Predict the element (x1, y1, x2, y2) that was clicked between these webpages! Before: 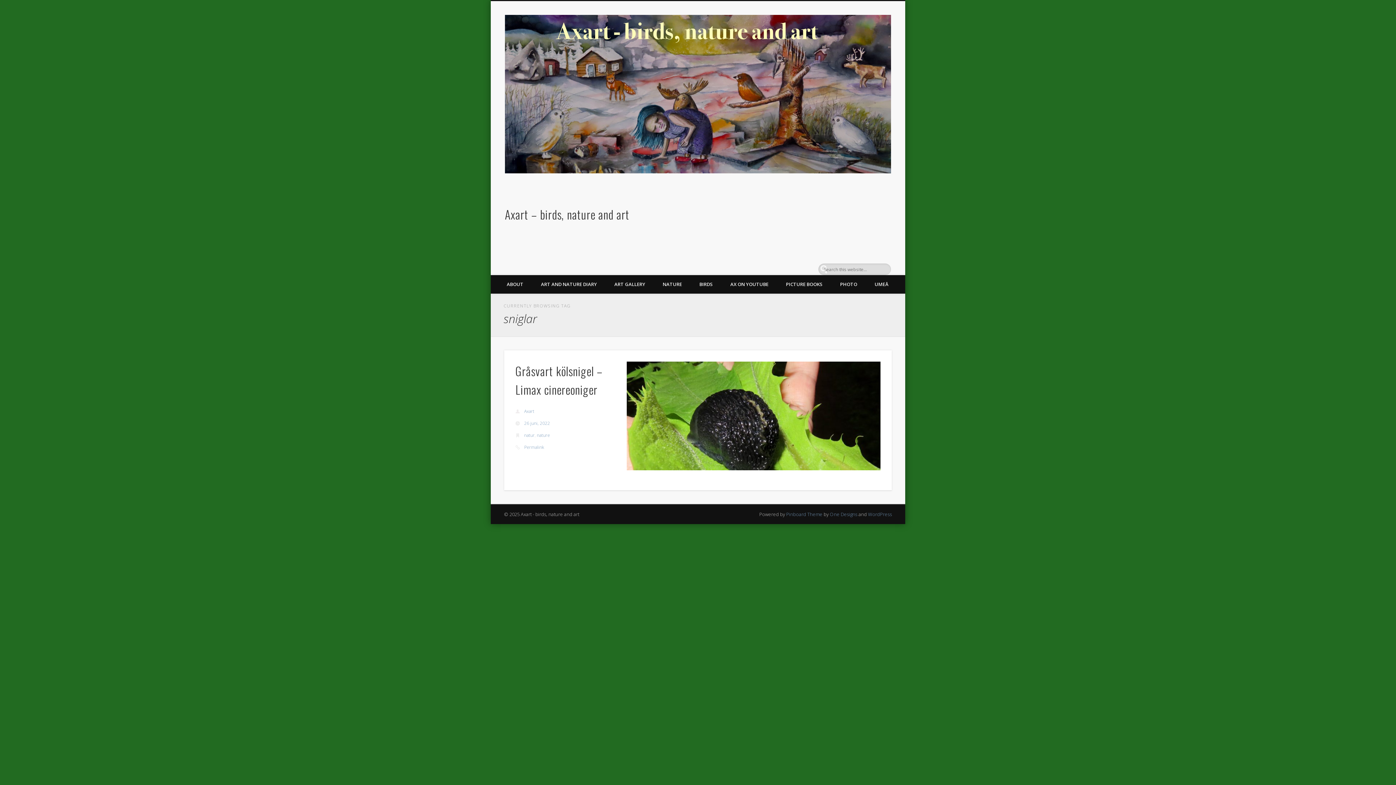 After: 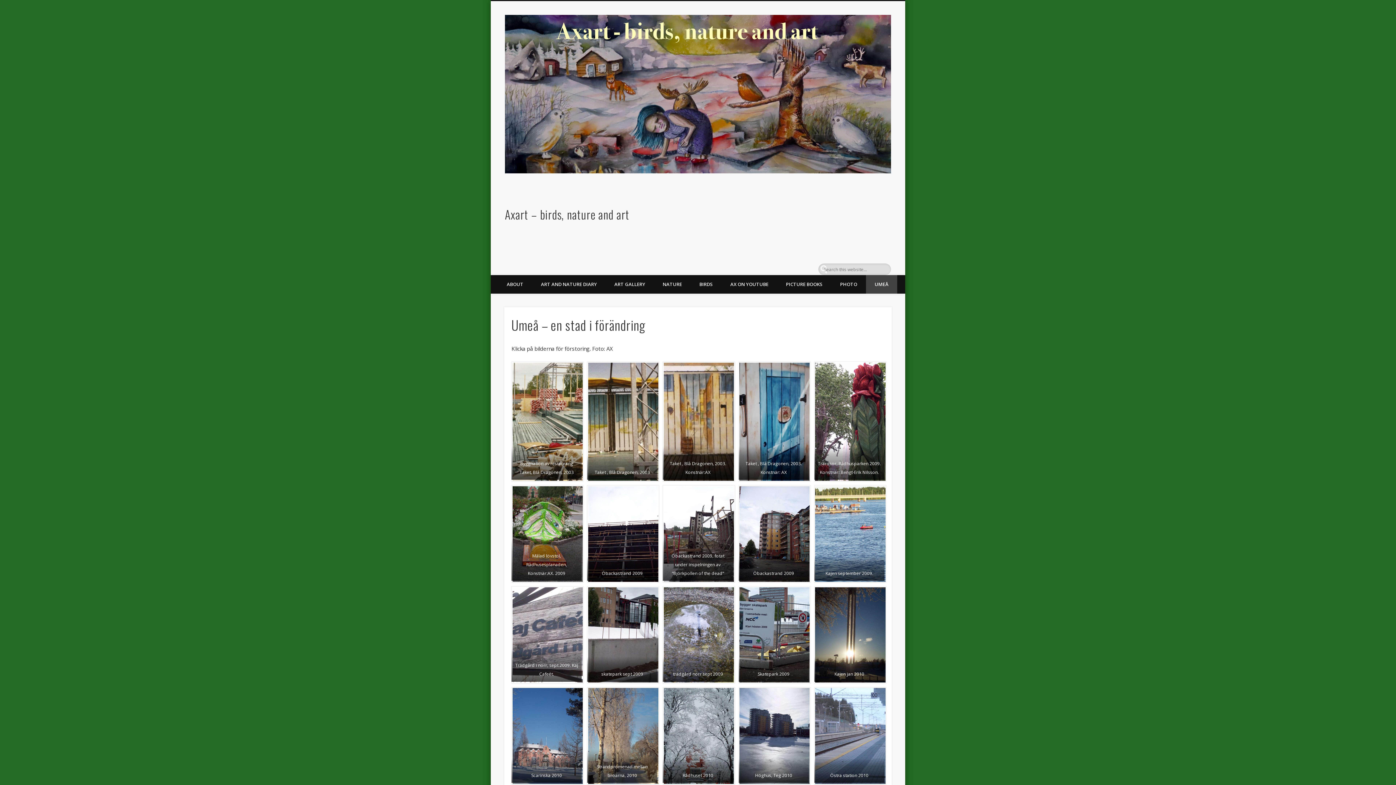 Action: bbox: (866, 275, 897, 293) label: UMEÅ